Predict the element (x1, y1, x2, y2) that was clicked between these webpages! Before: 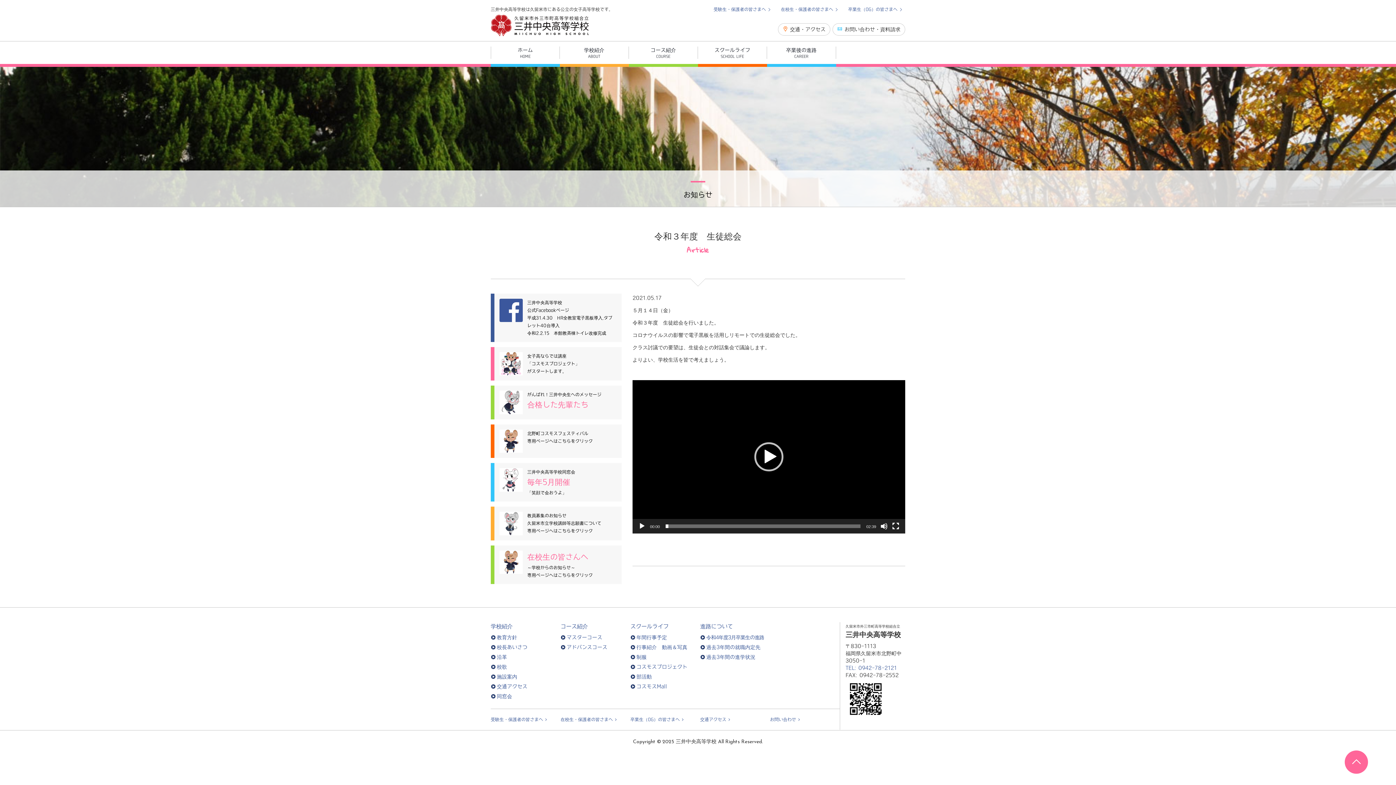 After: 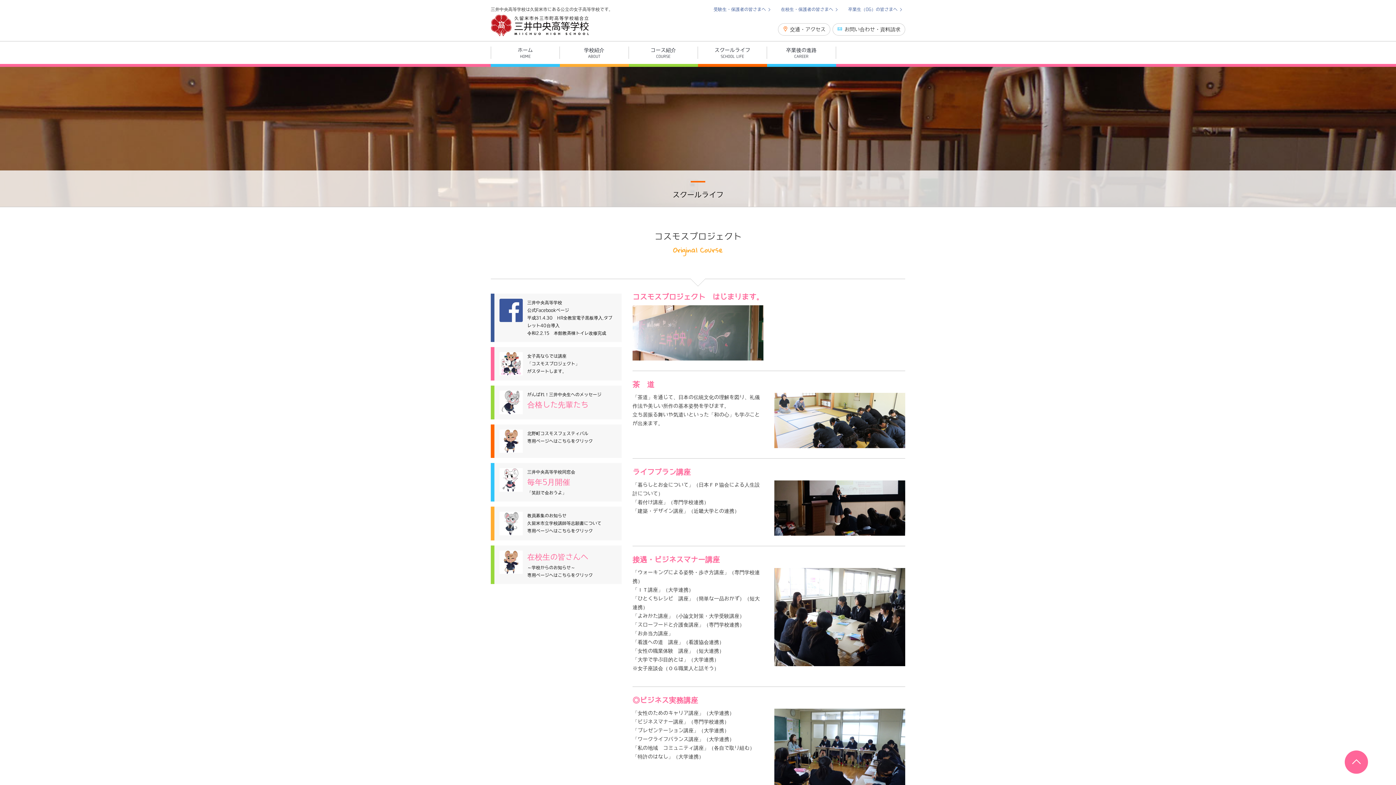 Action: bbox: (636, 662, 700, 672) label: コスモスプロジェクト